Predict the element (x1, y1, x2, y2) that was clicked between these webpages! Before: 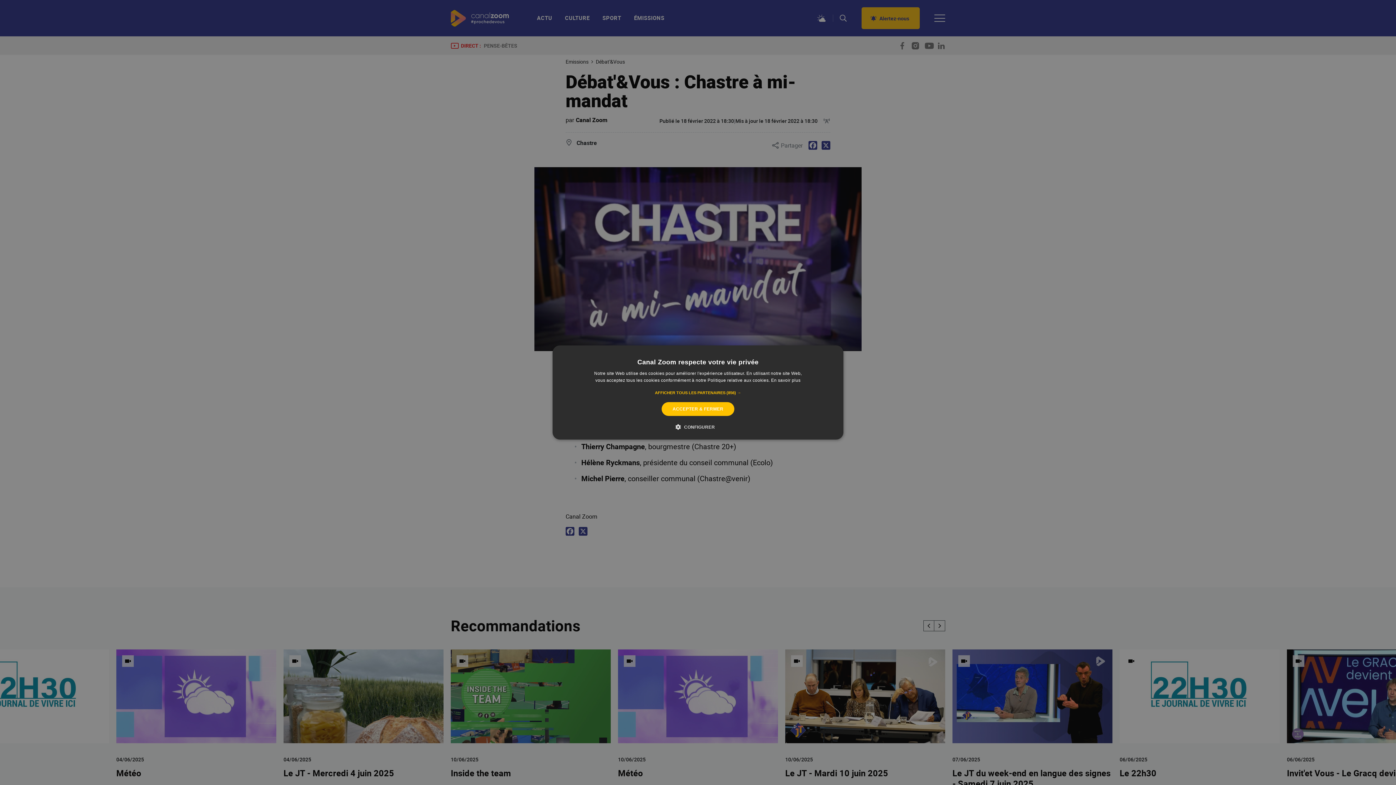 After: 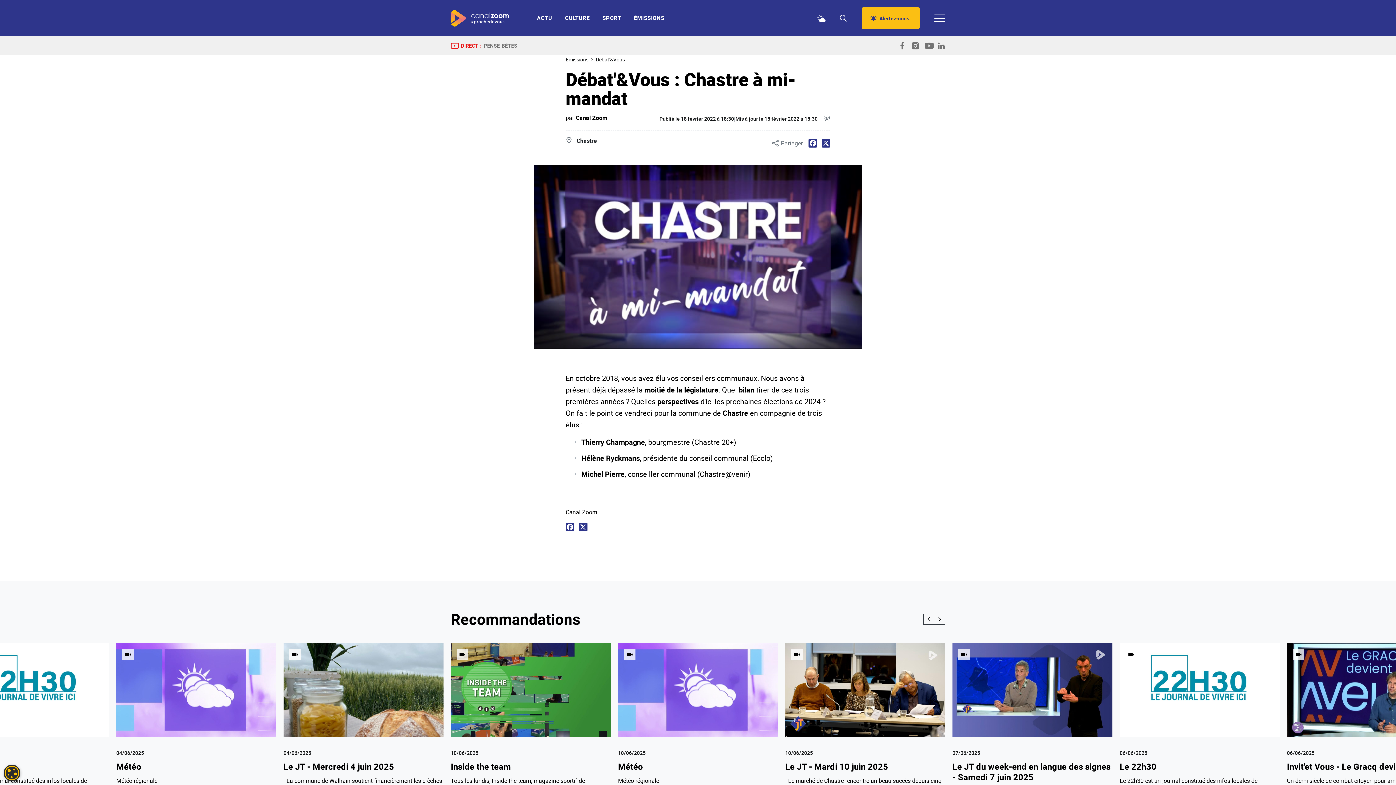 Action: bbox: (661, 402, 734, 416) label: ACCEPTER & FERMER